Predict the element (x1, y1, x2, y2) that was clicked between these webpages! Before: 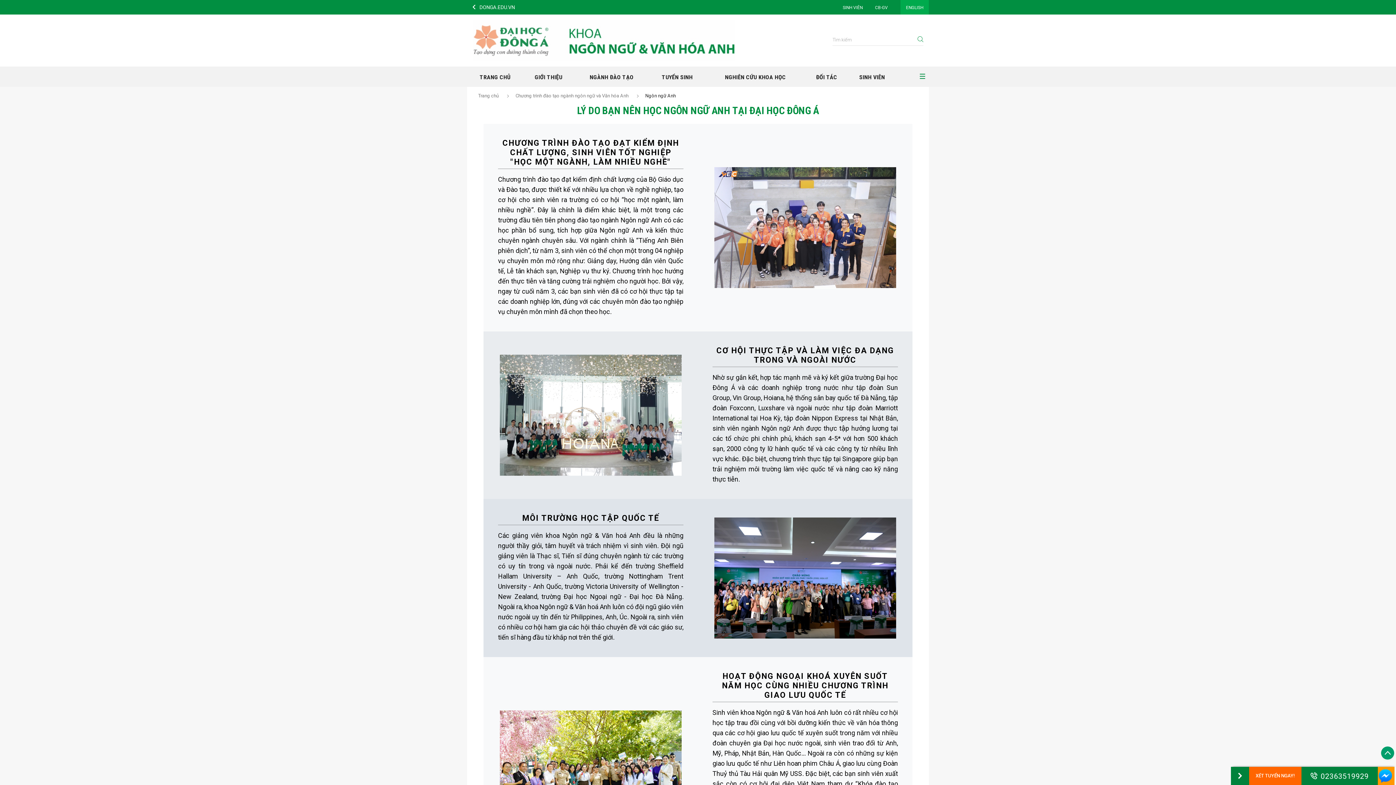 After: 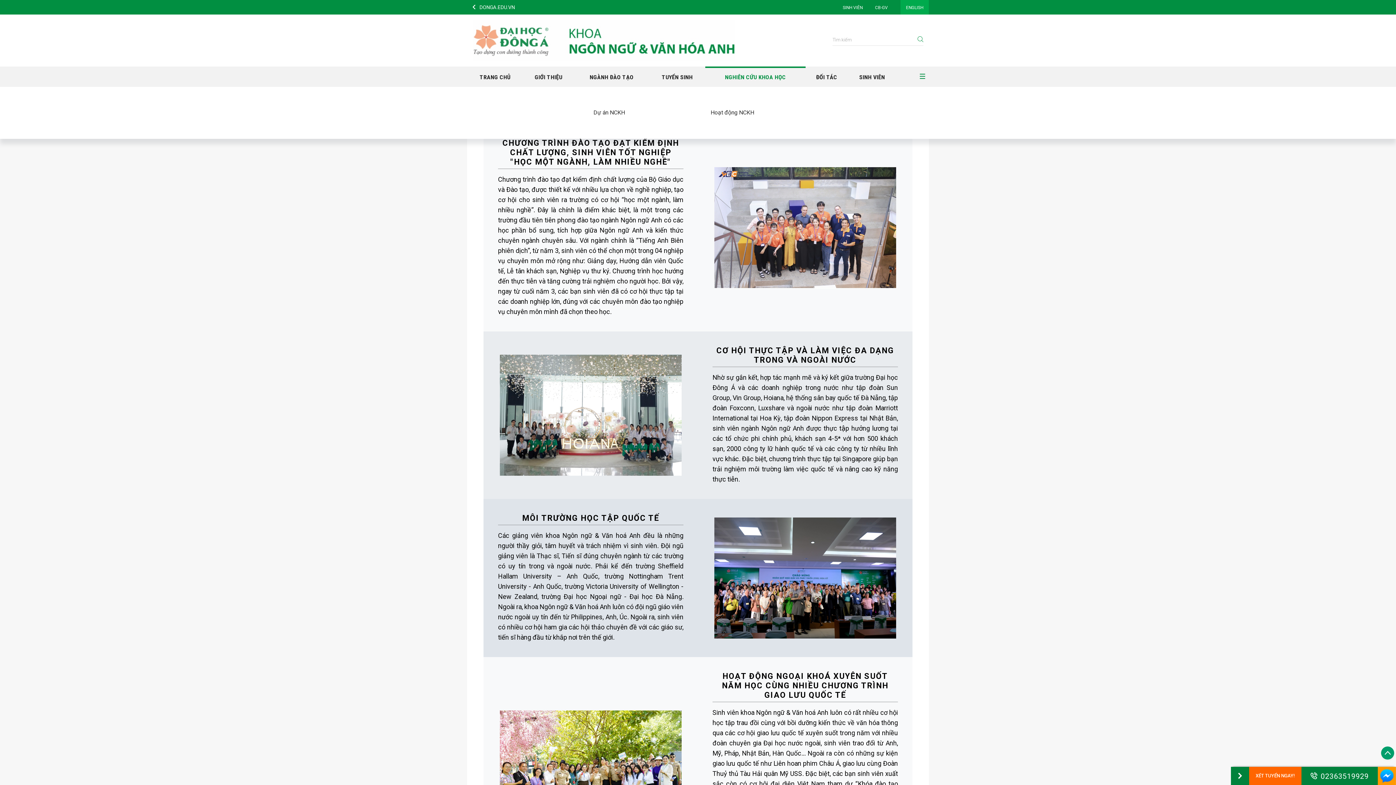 Action: label: NGHIÊN CỨU KHOA HỌC bbox: (705, 68, 805, 86)